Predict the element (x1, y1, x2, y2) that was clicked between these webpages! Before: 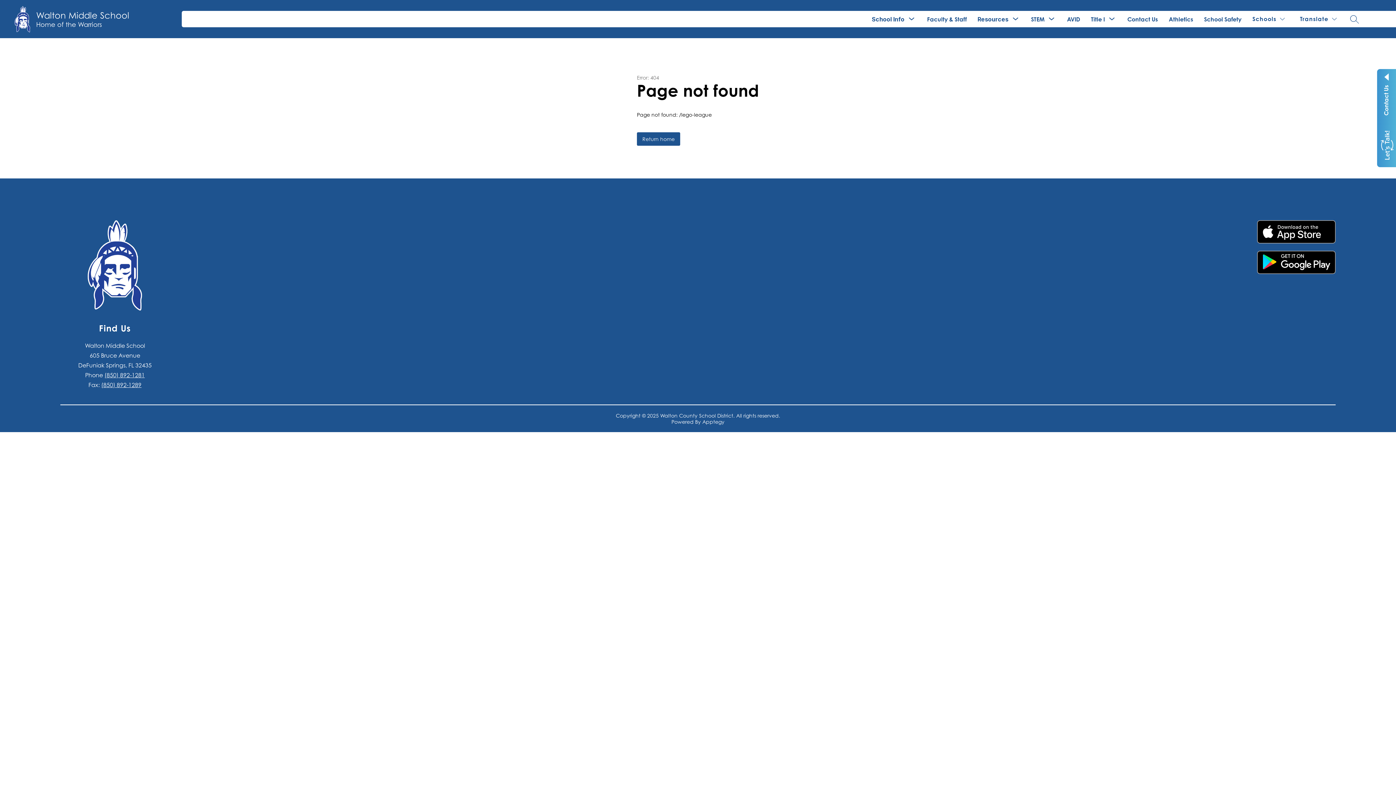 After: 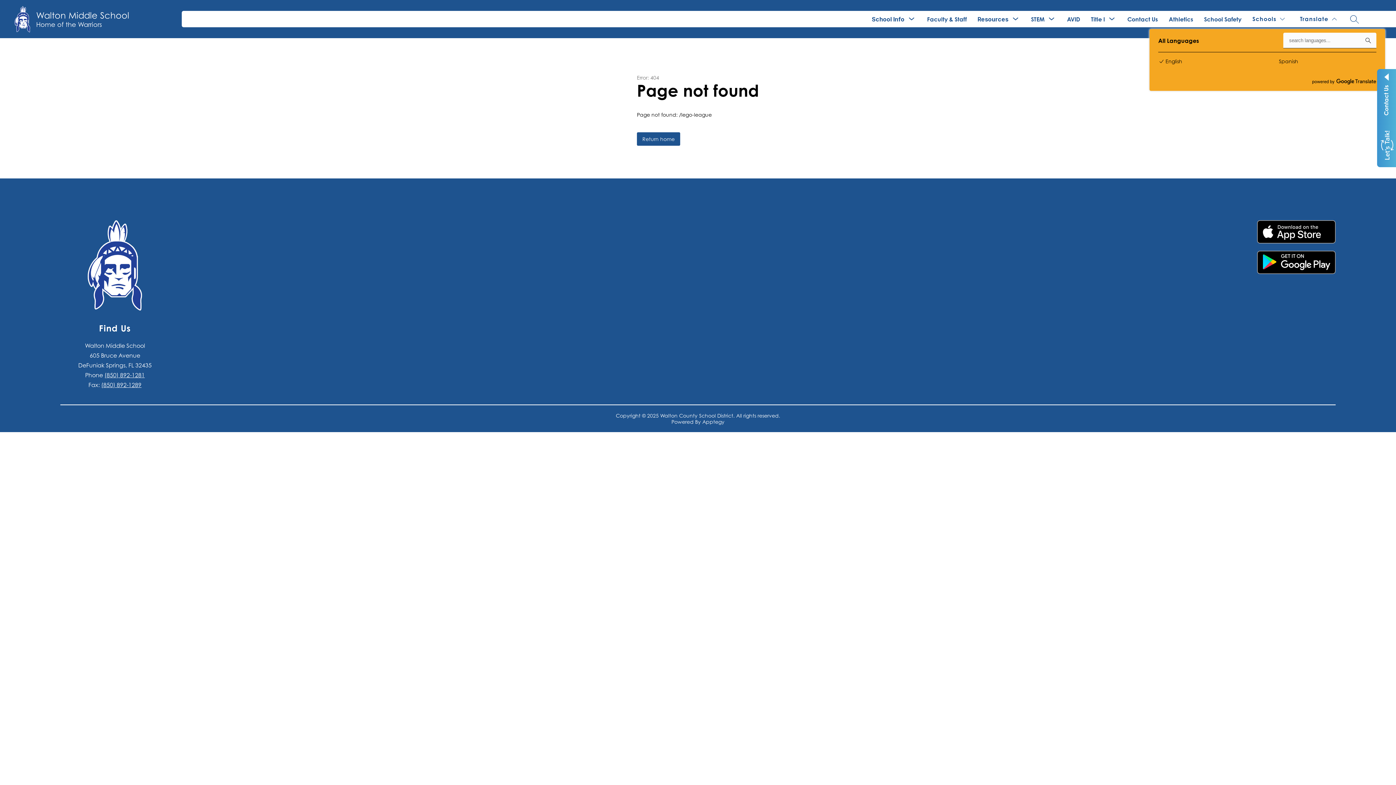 Action: bbox: (1298, 14, 1338, 23) label: Translate Site